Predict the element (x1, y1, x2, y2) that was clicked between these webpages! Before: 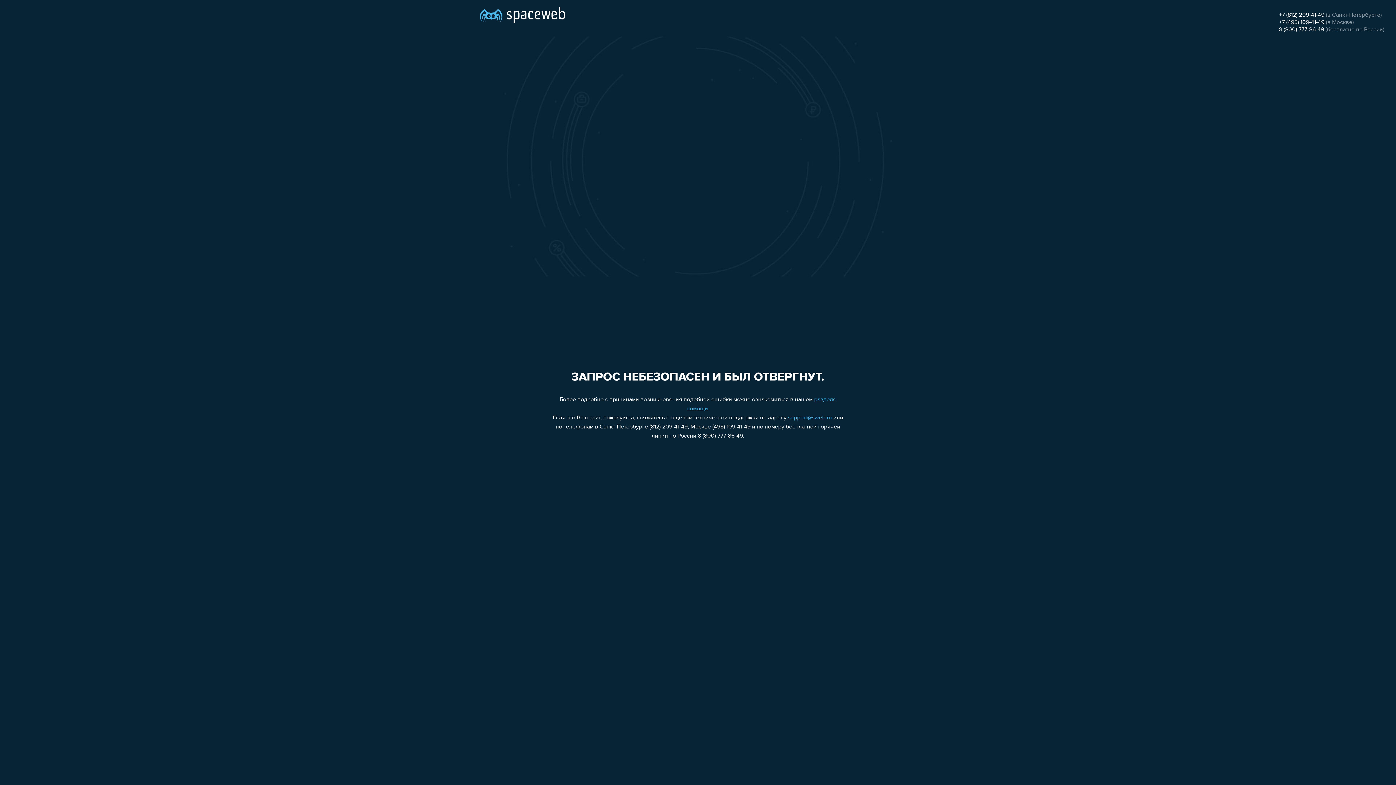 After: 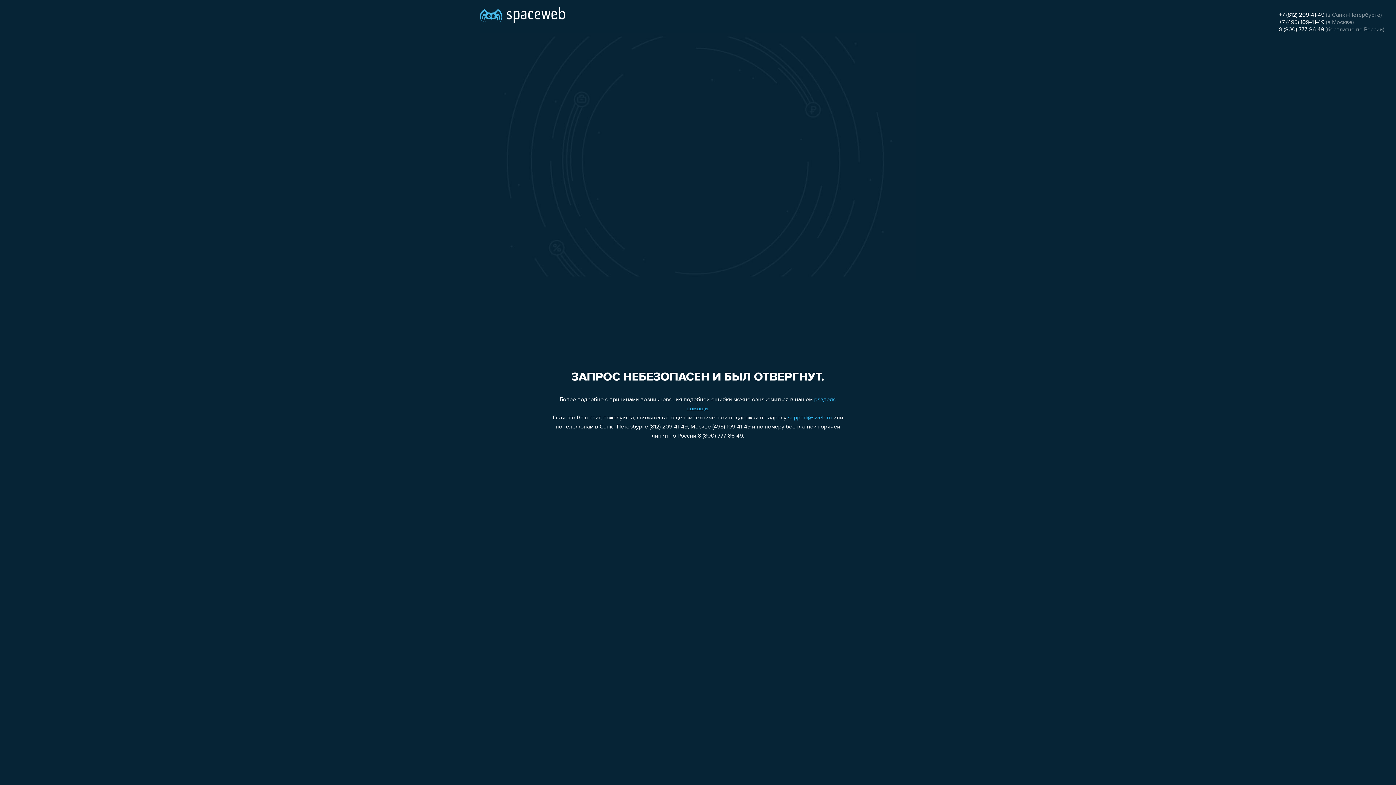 Action: label: 8 (800) 777-86-49 bbox: (1279, 26, 1324, 32)